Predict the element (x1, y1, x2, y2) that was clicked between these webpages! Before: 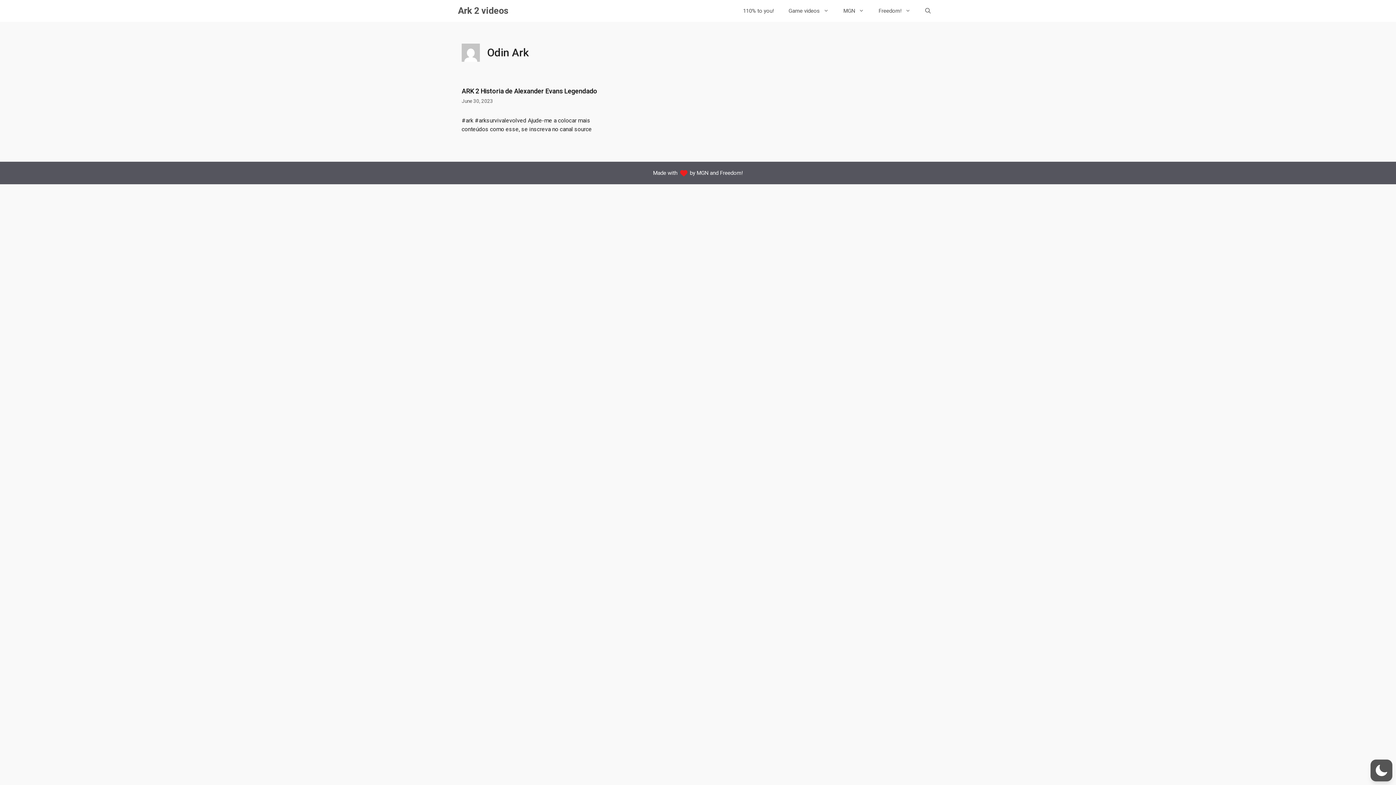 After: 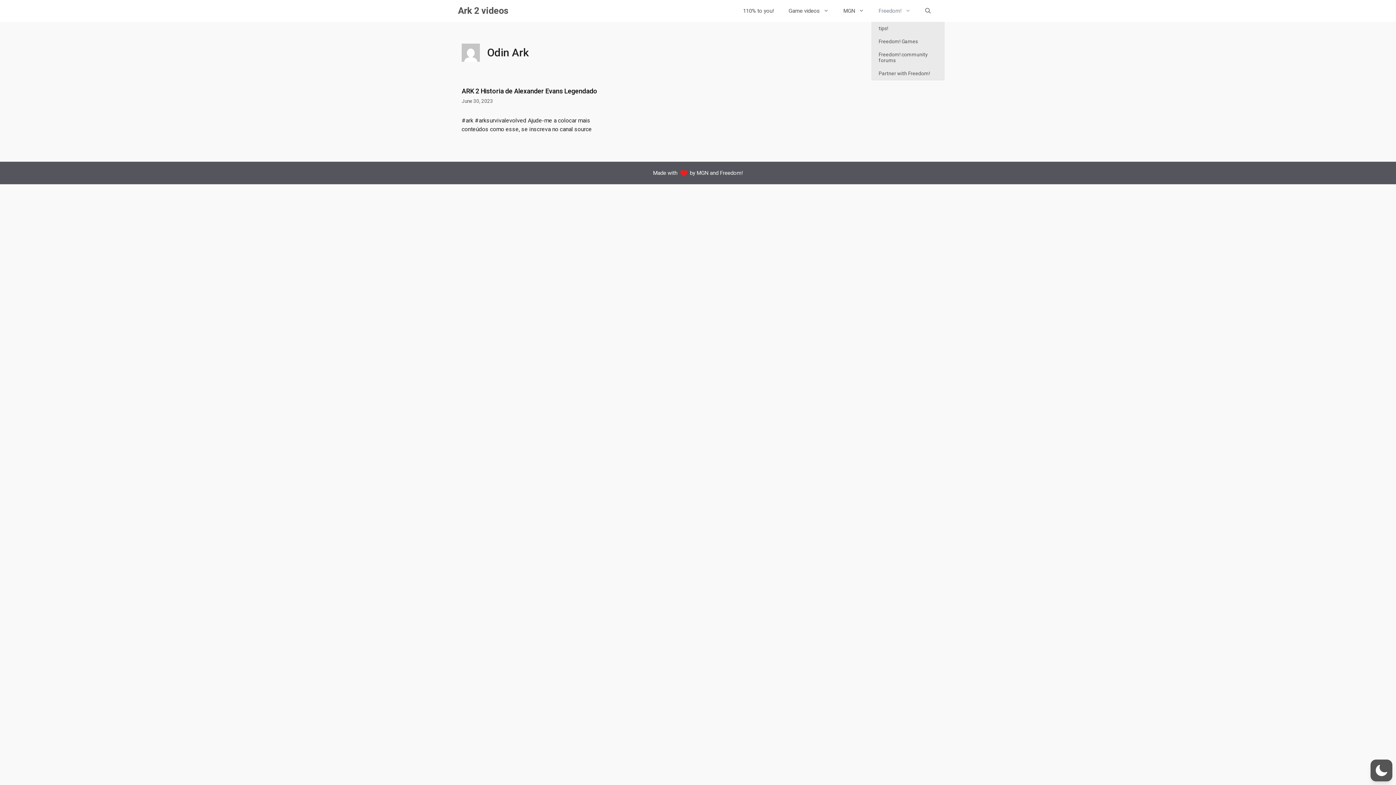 Action: bbox: (871, 0, 918, 21) label: Freedom!